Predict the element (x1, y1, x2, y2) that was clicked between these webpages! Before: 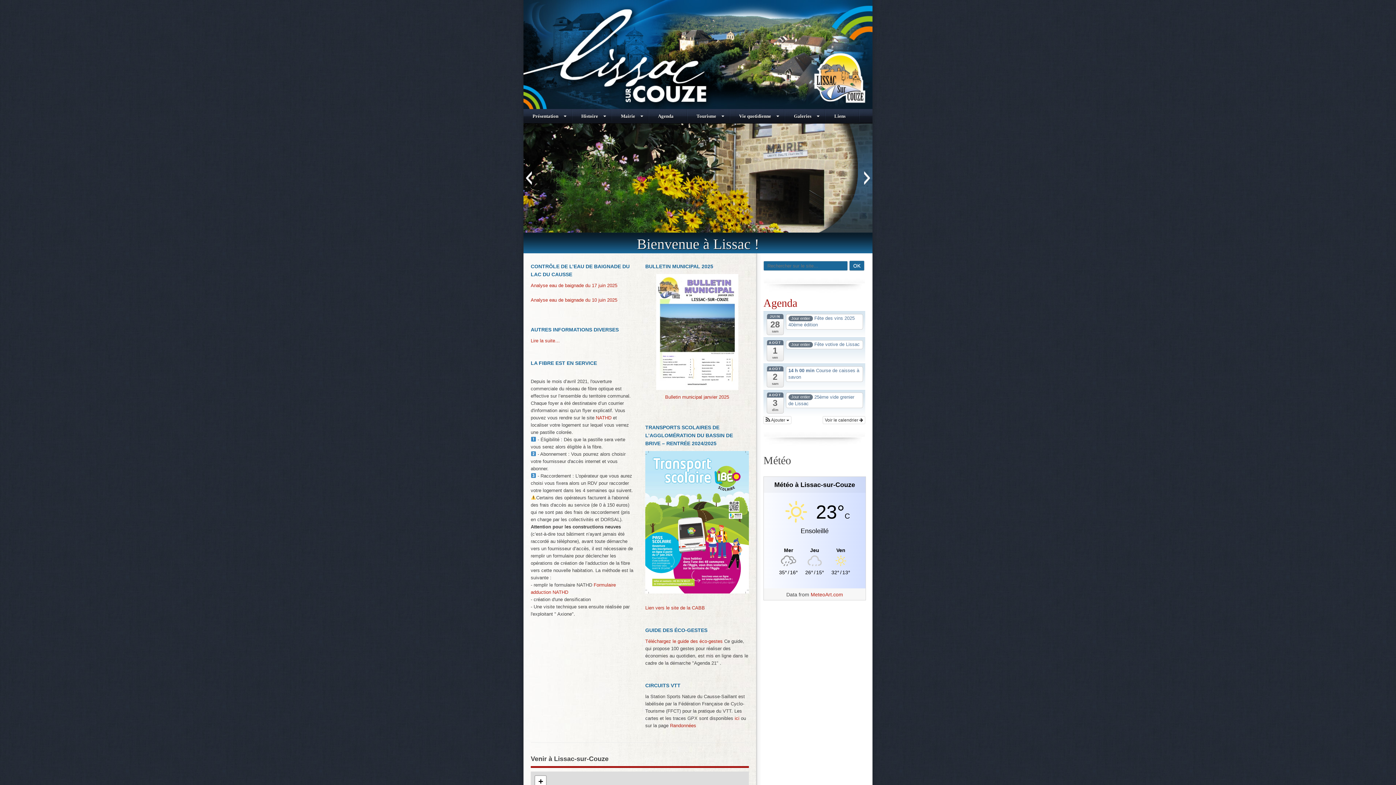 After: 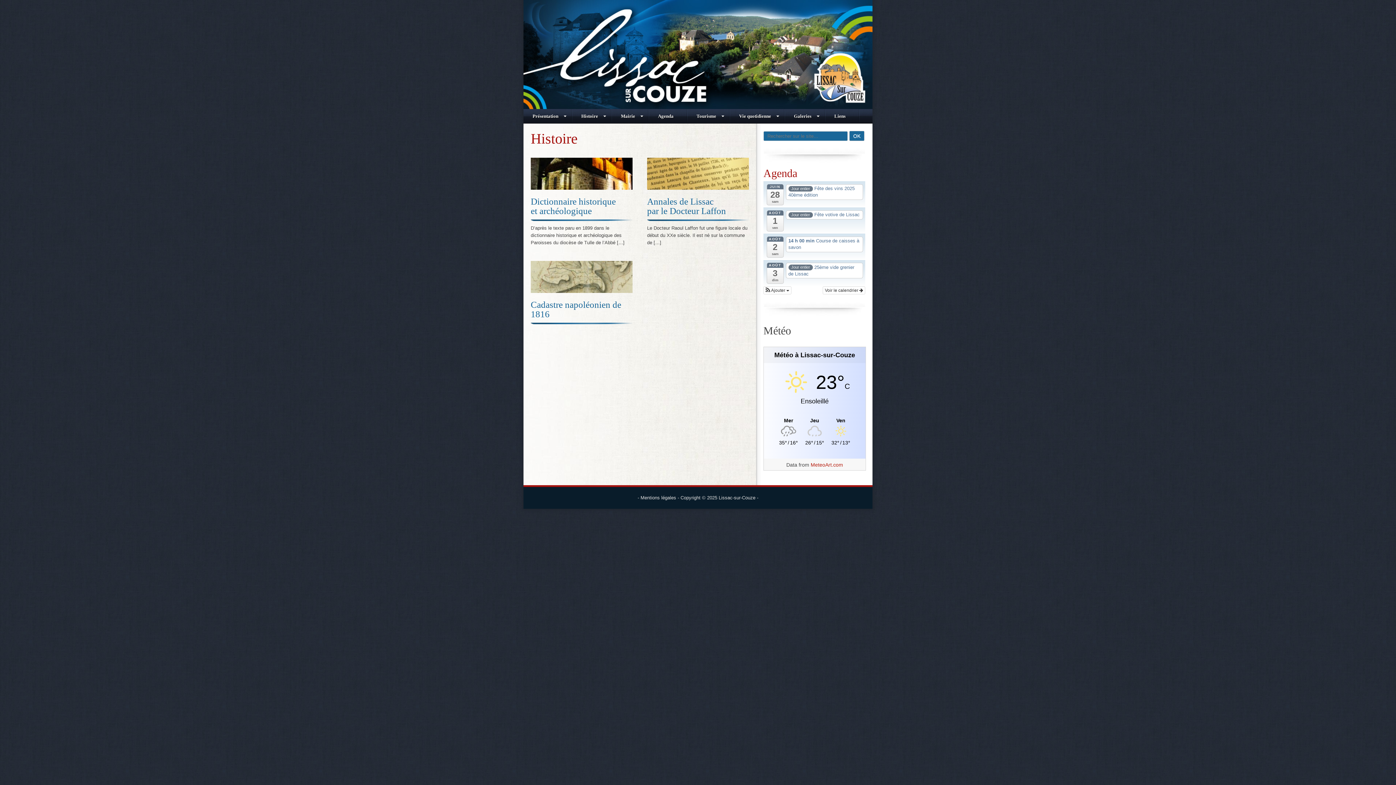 Action: bbox: (572, 109, 612, 123) label: Histoire